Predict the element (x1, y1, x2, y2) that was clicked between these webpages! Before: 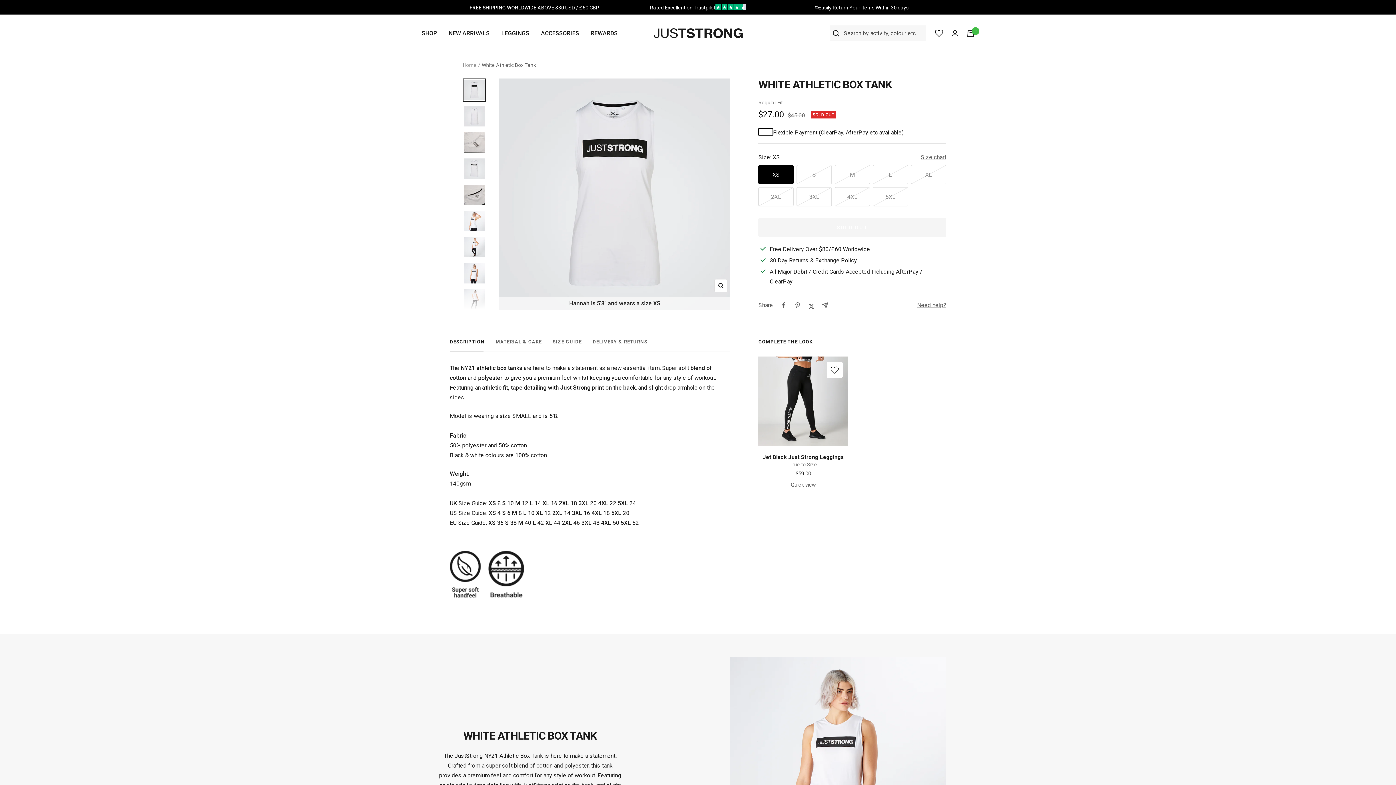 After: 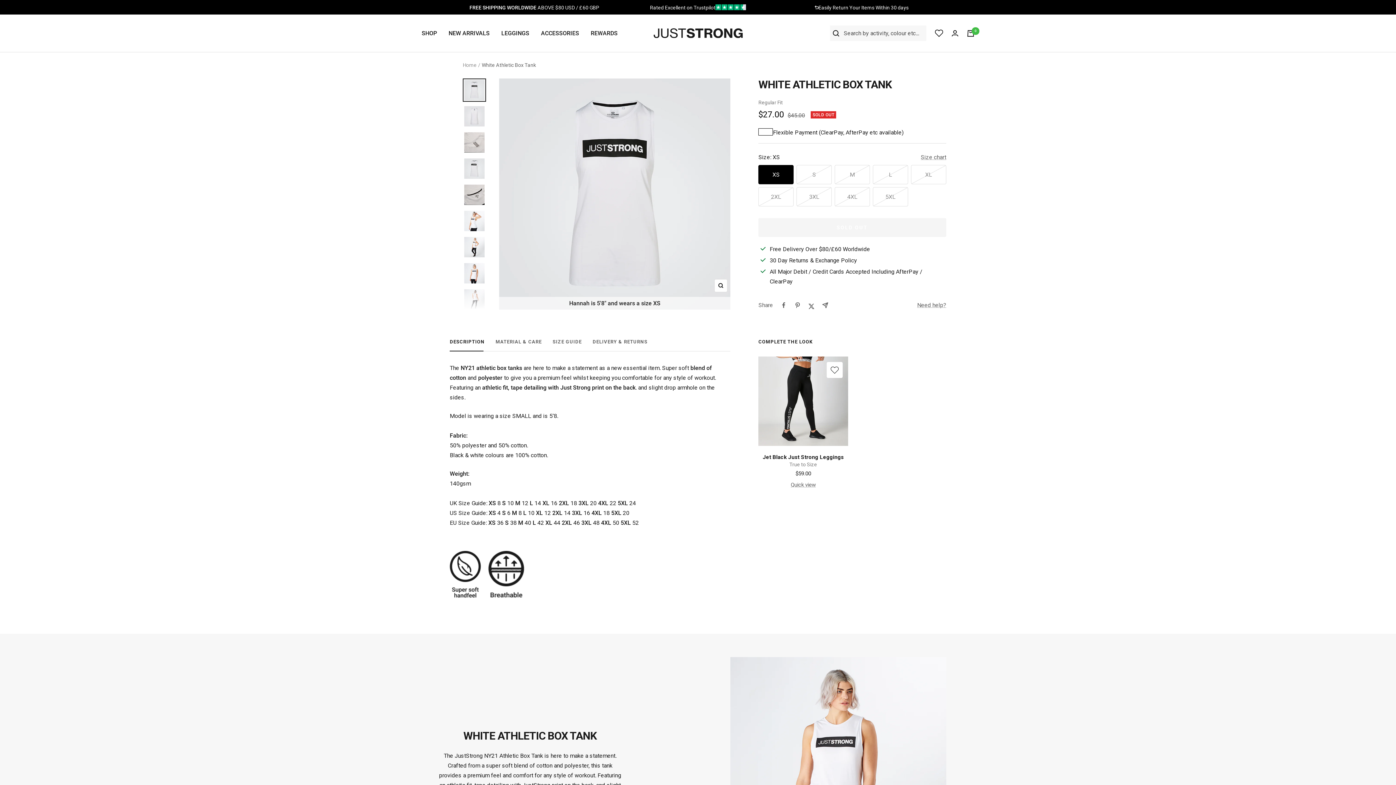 Action: bbox: (935, 26, 943, 40)